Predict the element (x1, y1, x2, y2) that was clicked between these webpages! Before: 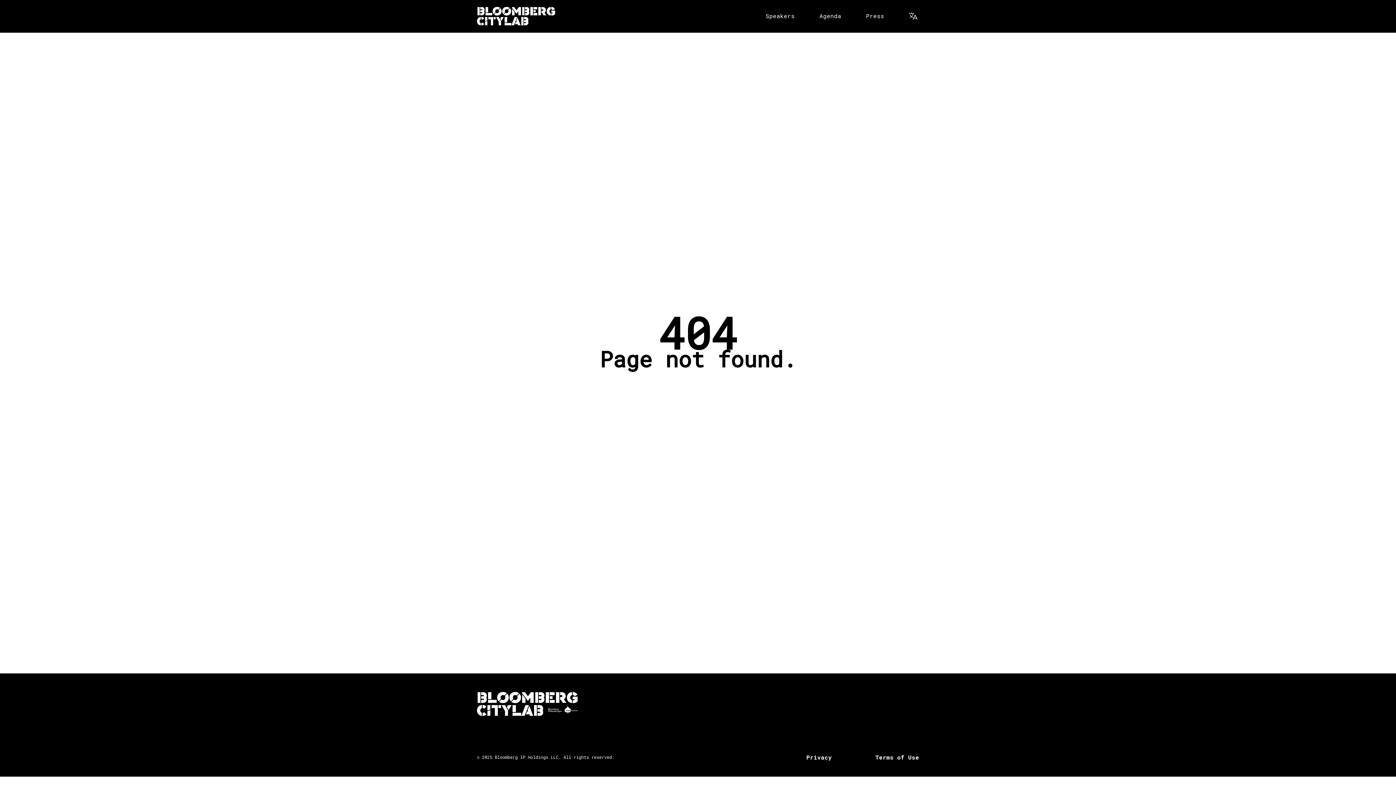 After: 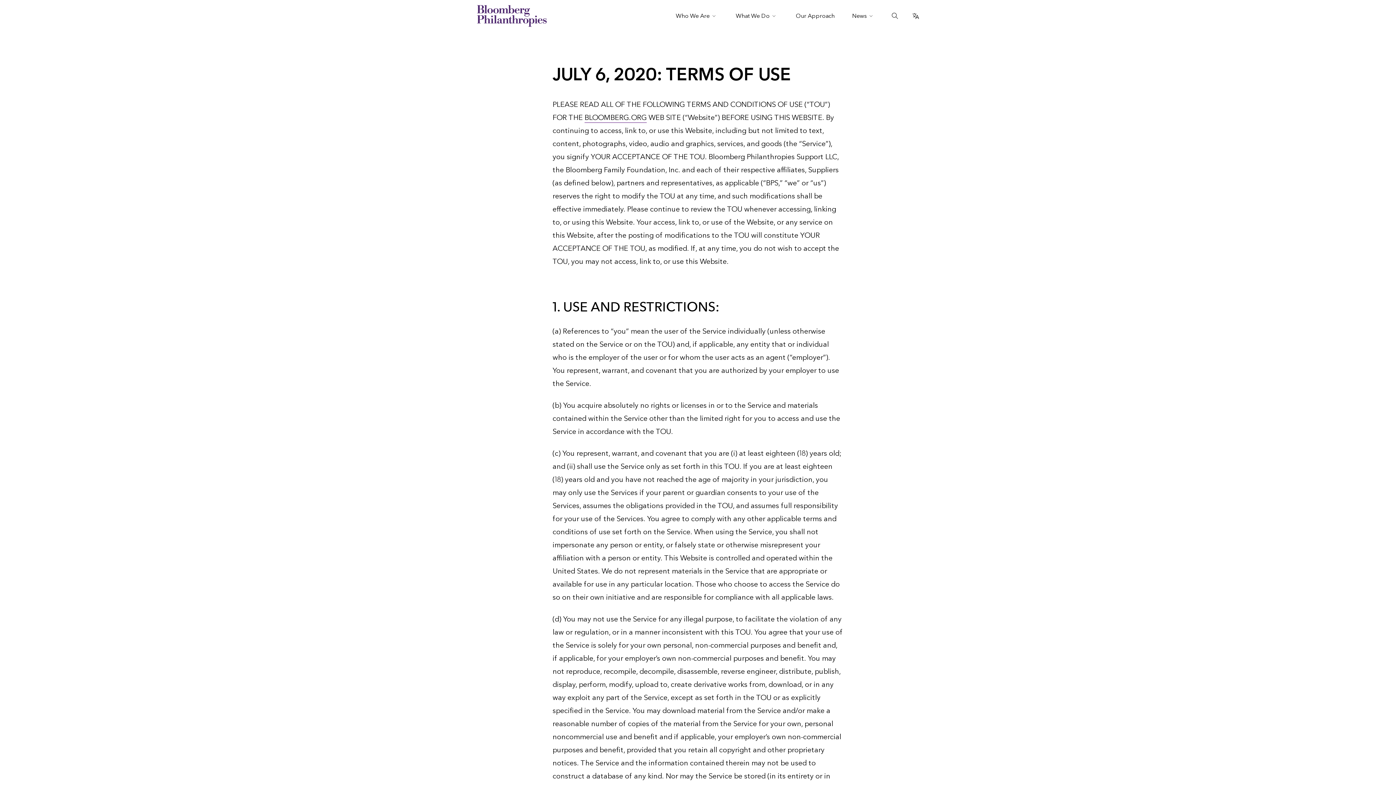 Action: label: Terms of Use bbox: (875, 753, 919, 763)